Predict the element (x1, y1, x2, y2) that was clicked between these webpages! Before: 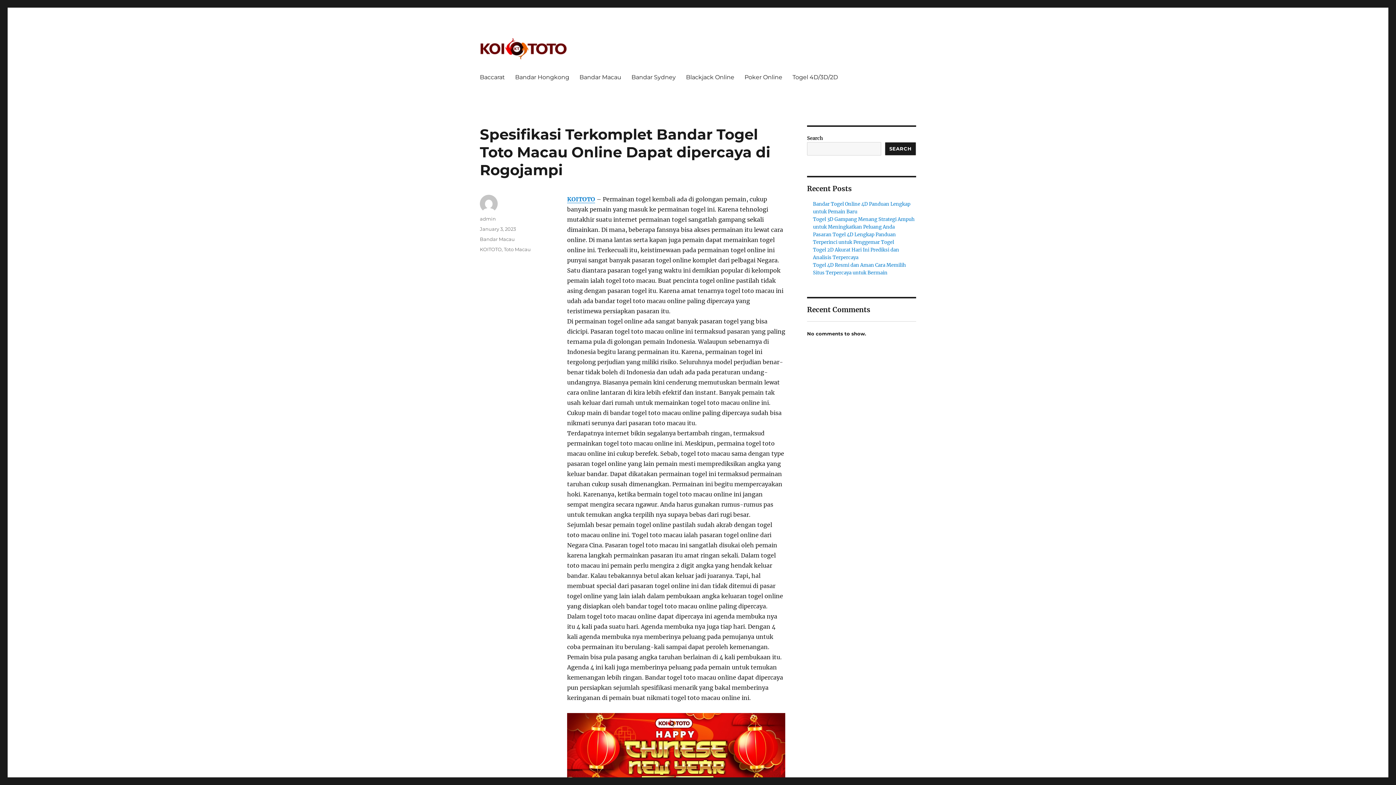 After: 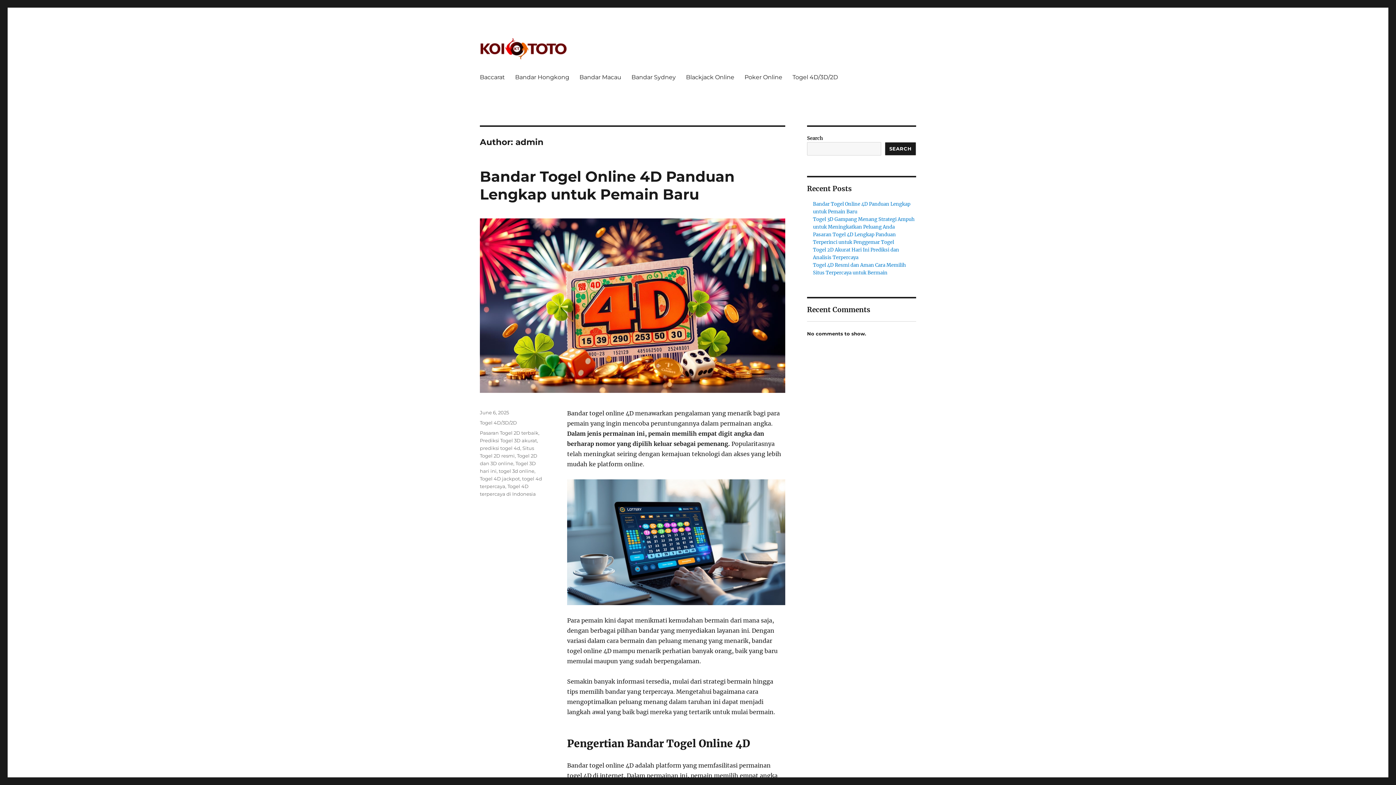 Action: label: admin bbox: (480, 216, 496, 221)